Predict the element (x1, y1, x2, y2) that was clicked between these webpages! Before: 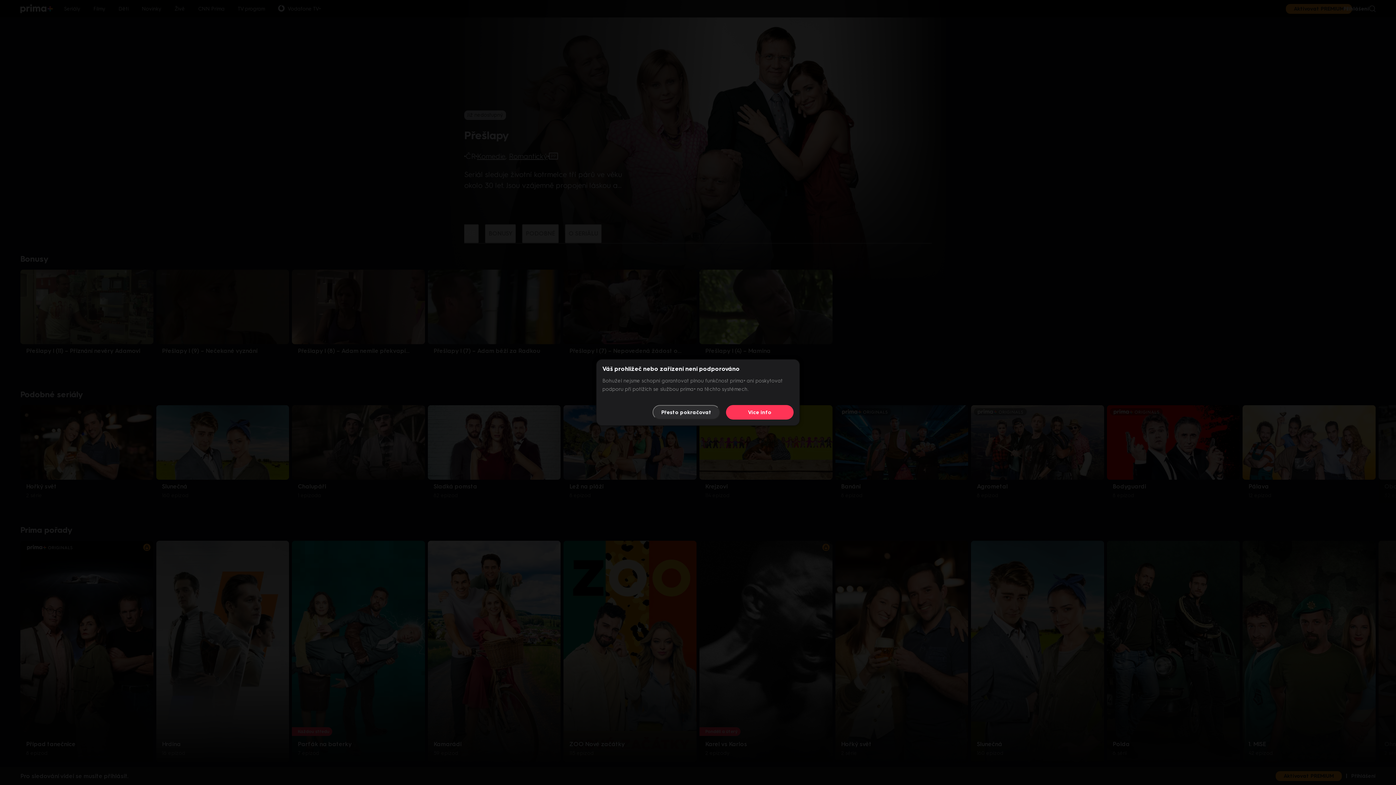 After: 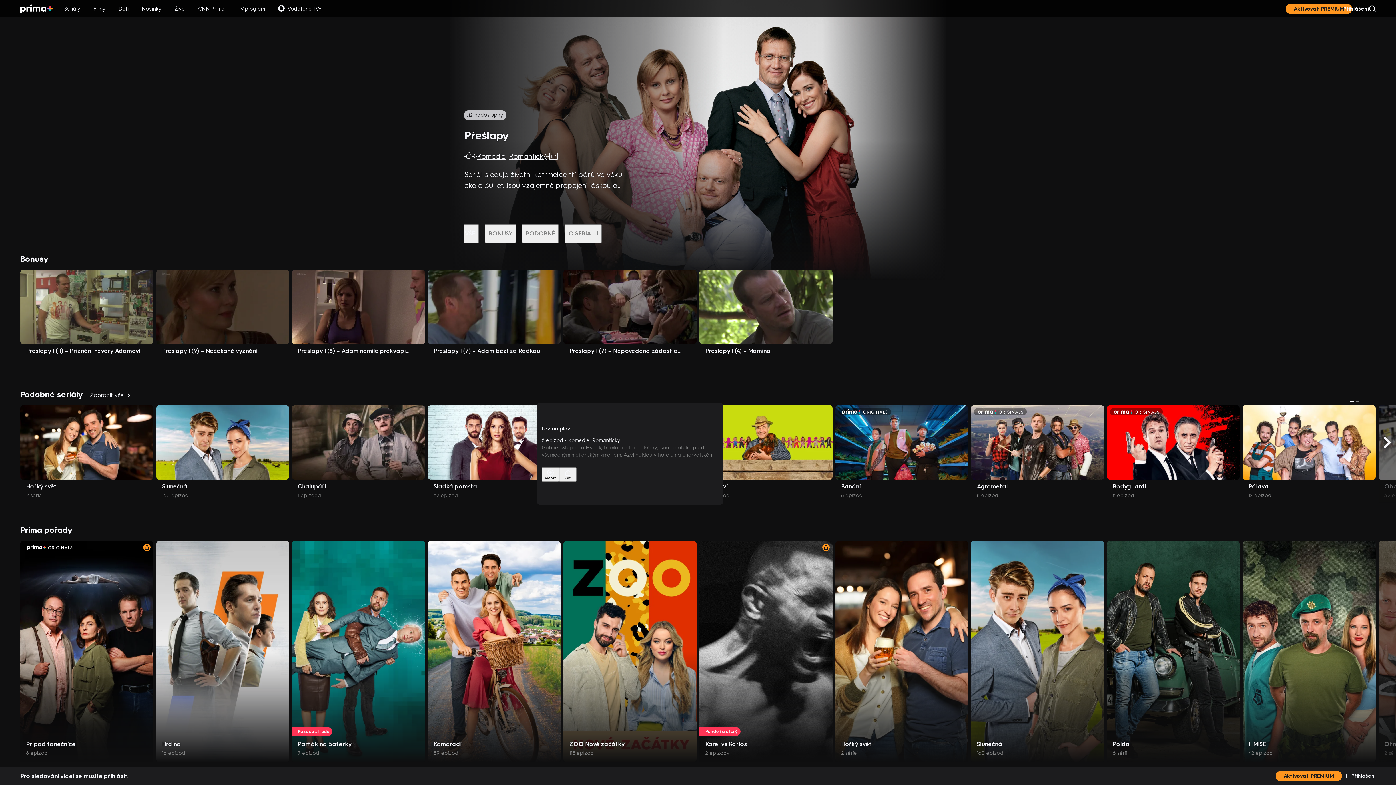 Action: bbox: (652, 405, 720, 419) label: Přesto pokračovat